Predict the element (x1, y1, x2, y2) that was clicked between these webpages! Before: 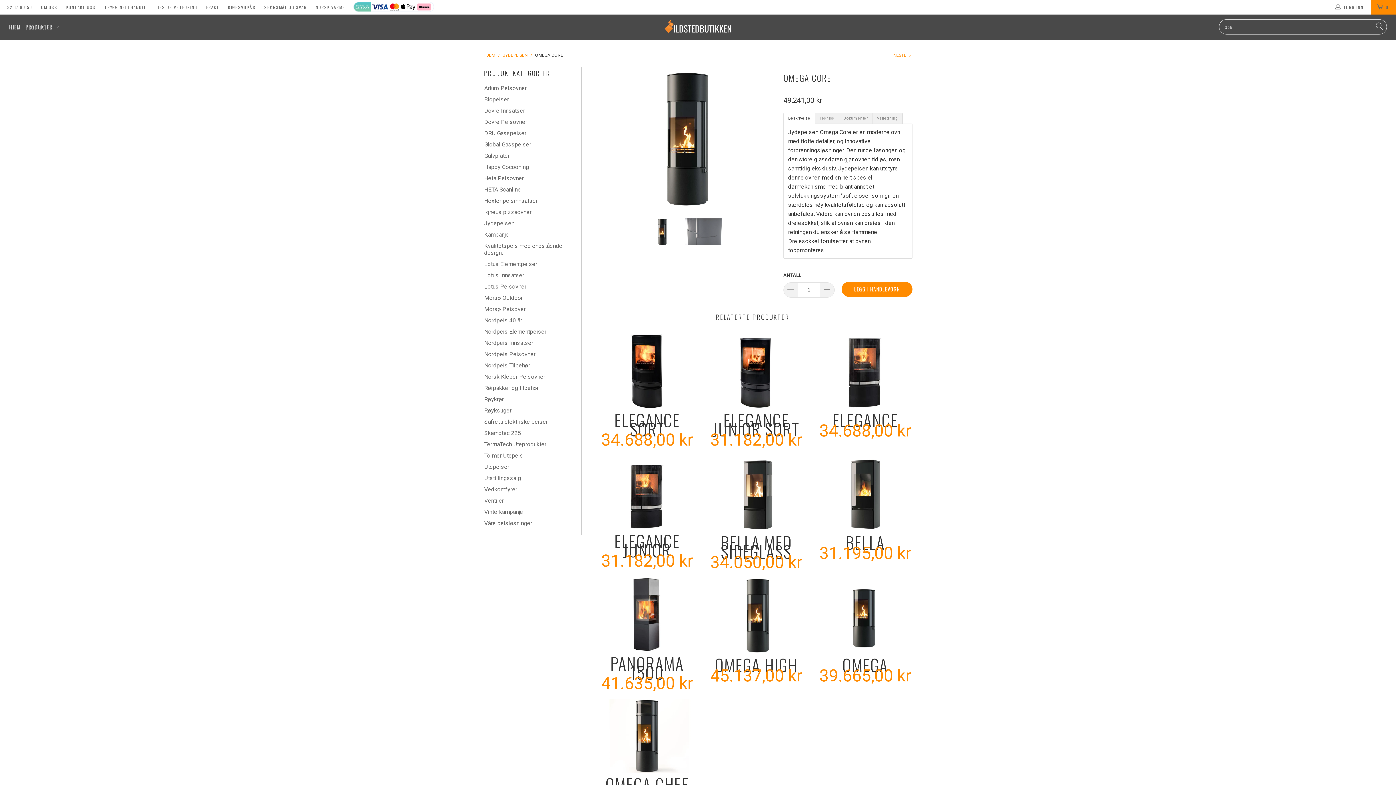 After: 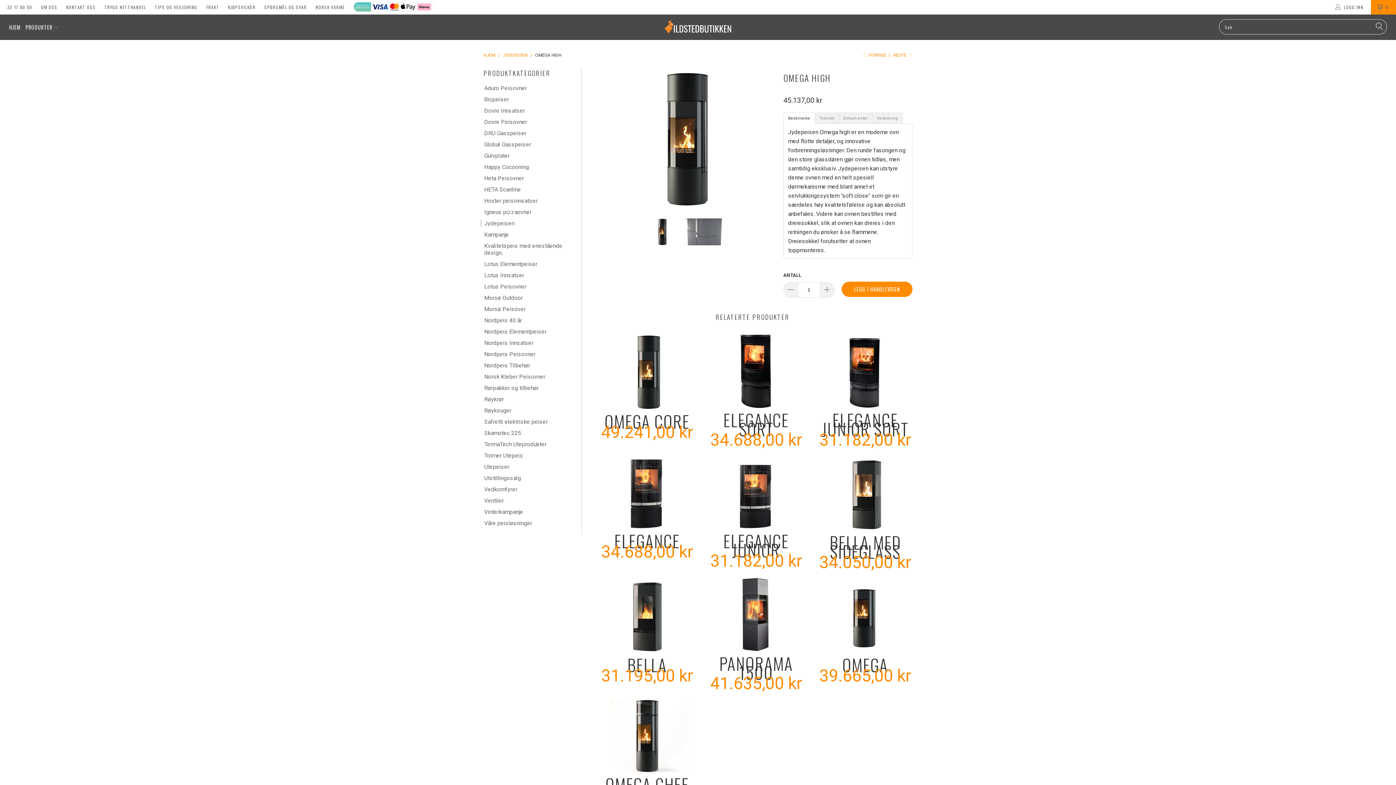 Action: bbox: (705, 660, 807, 680) label: OMEGA HIGH
45.137,00 kr